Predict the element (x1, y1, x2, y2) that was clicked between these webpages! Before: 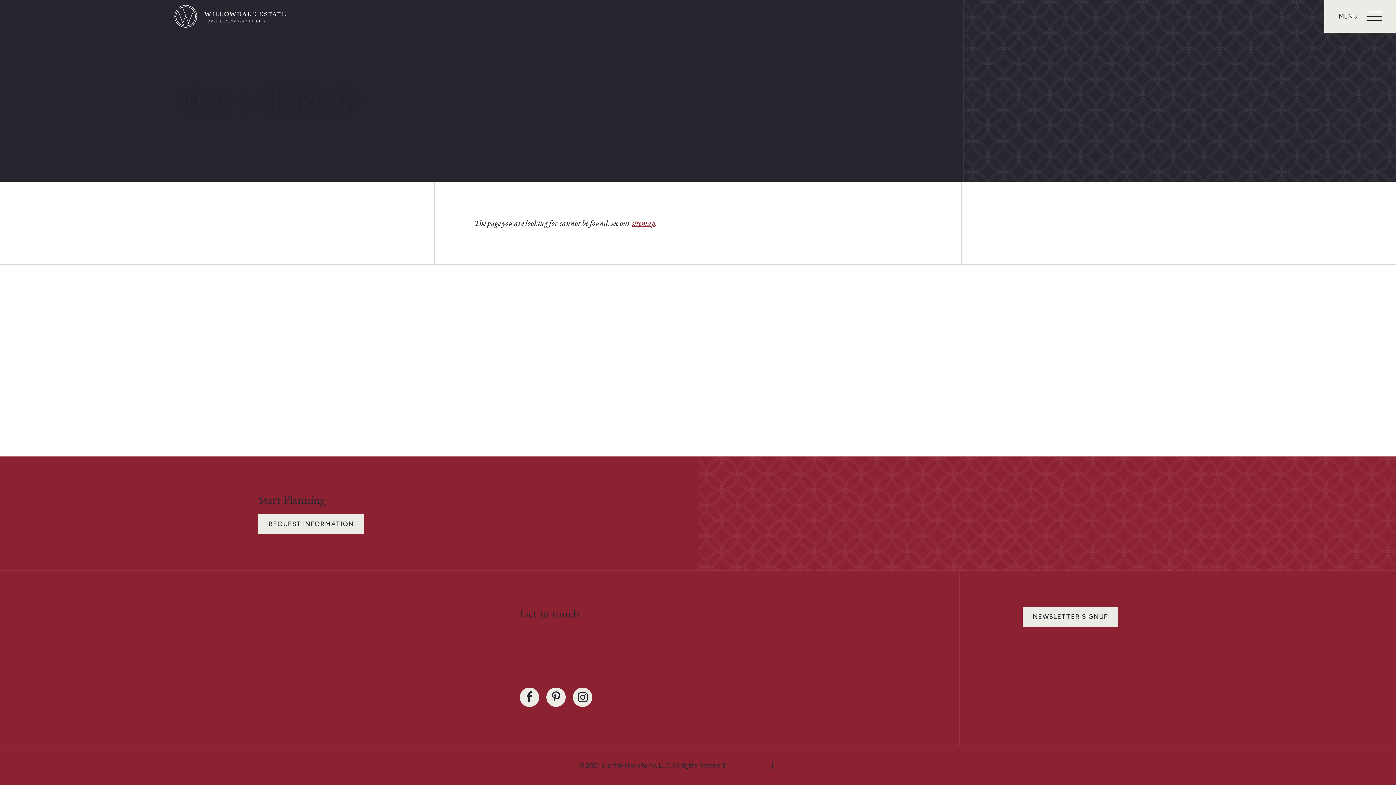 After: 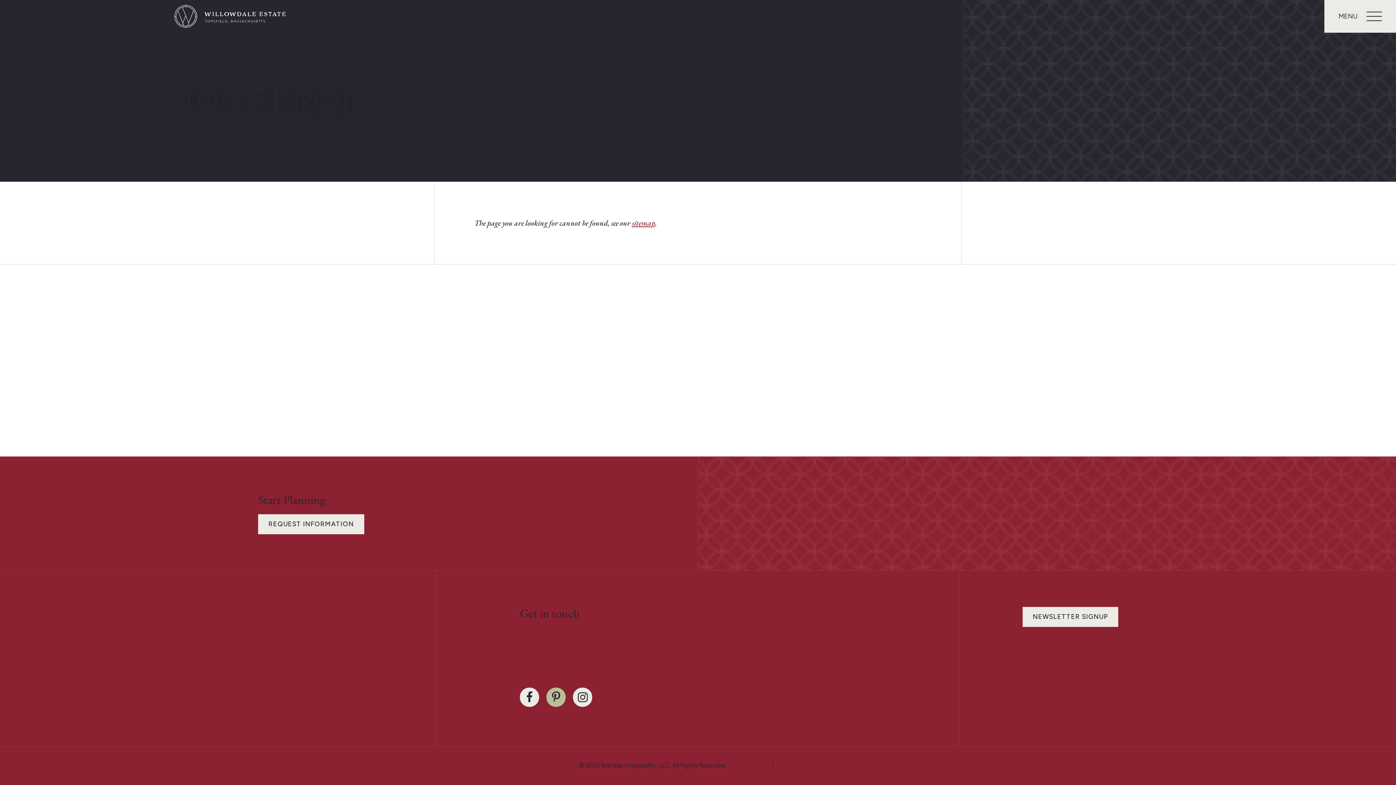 Action: bbox: (546, 688, 565, 707) label: Pinterest